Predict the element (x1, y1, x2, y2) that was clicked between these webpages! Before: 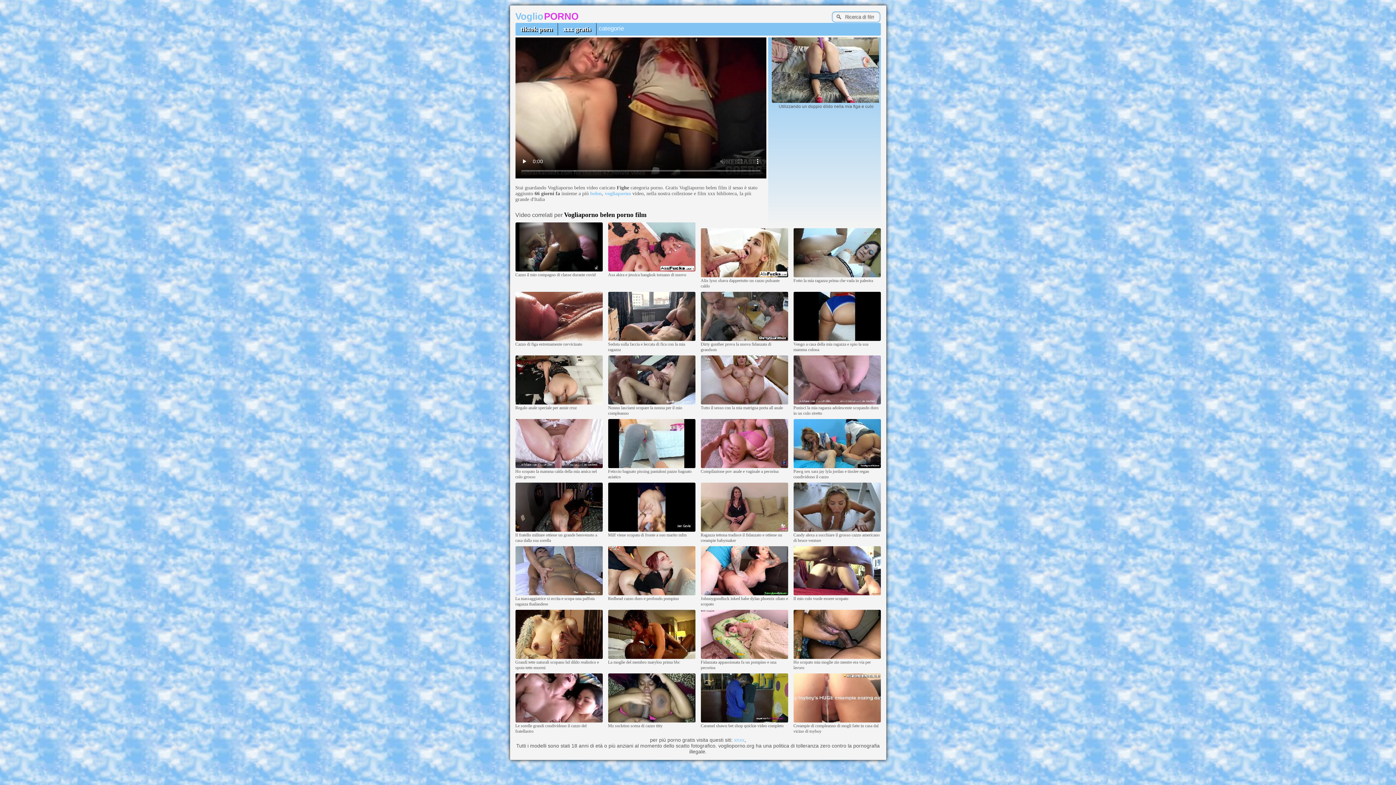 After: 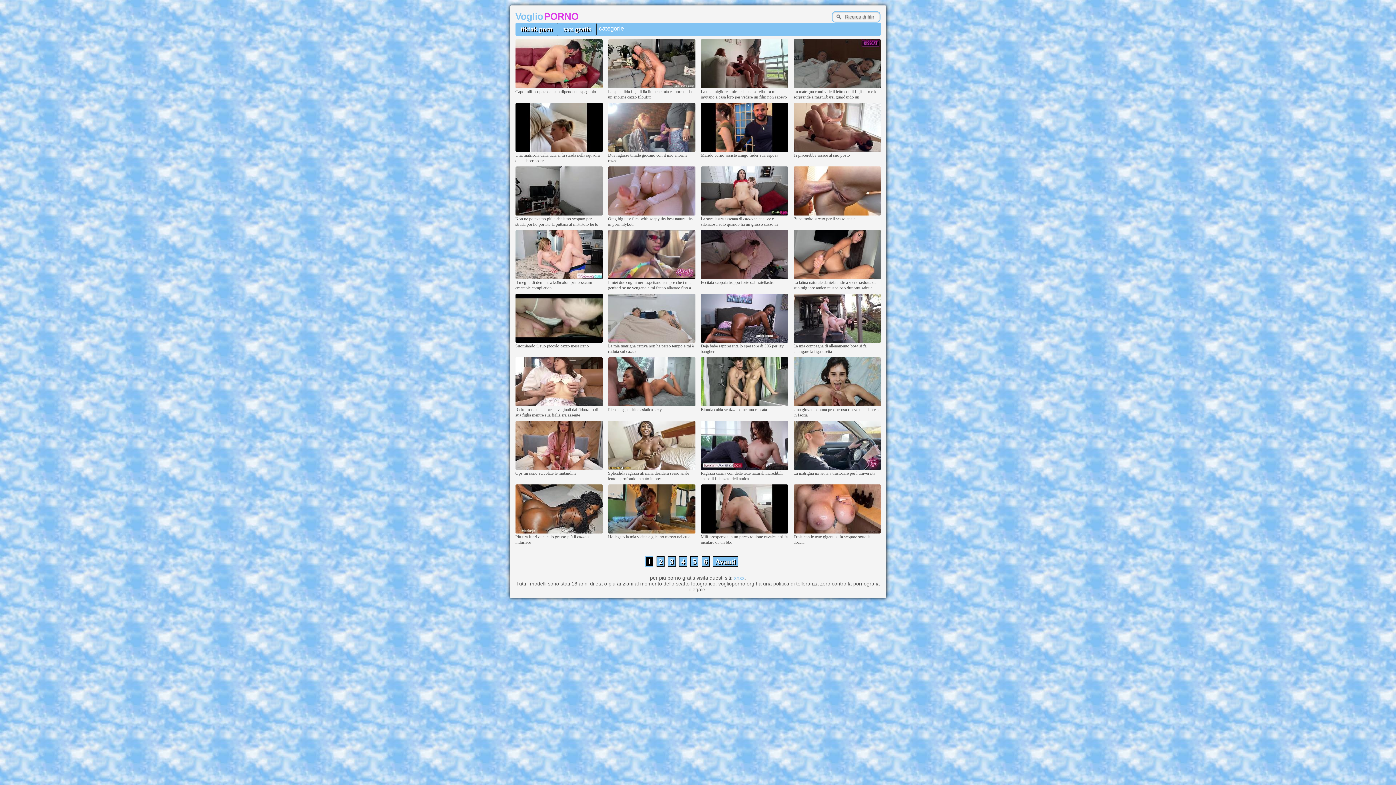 Action: label: VoglioPORNO bbox: (515, 14, 579, 20)